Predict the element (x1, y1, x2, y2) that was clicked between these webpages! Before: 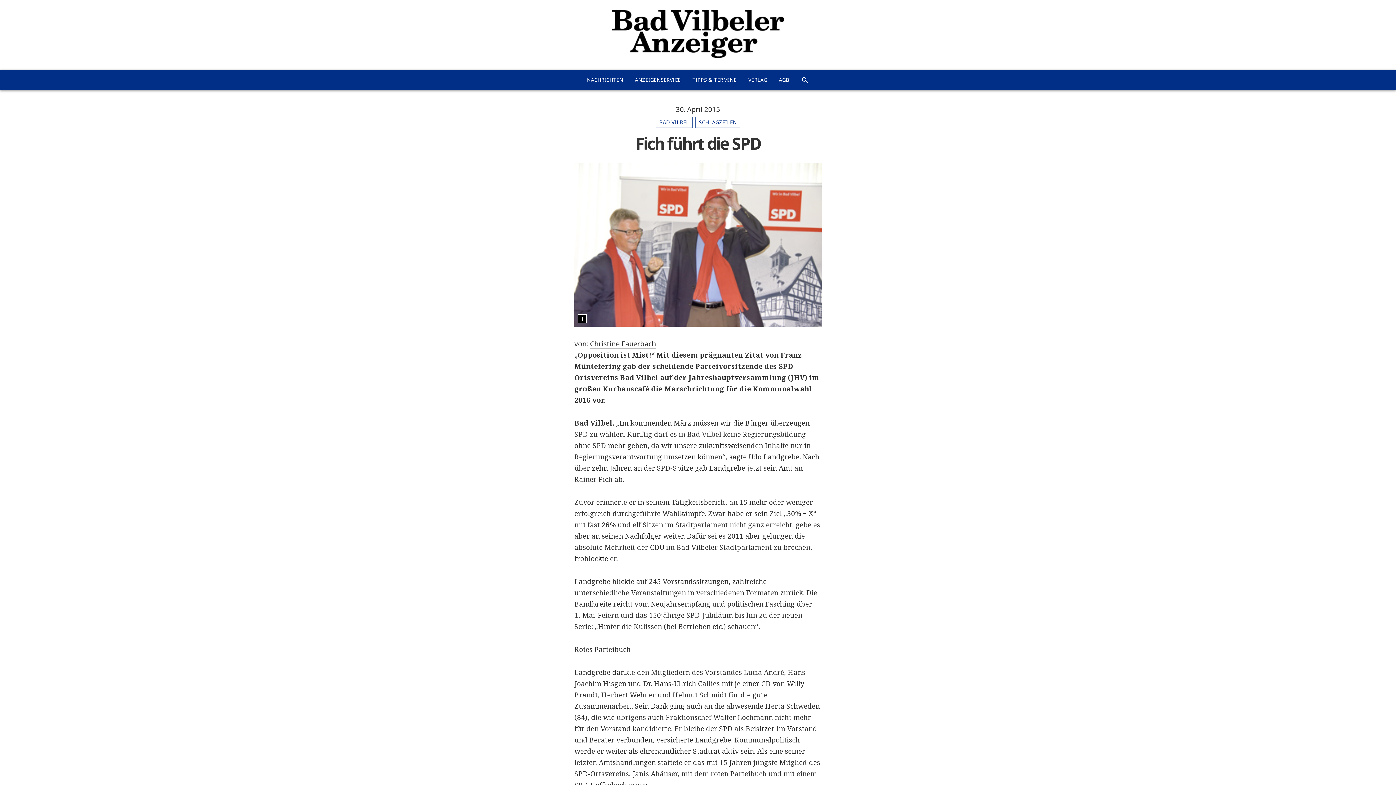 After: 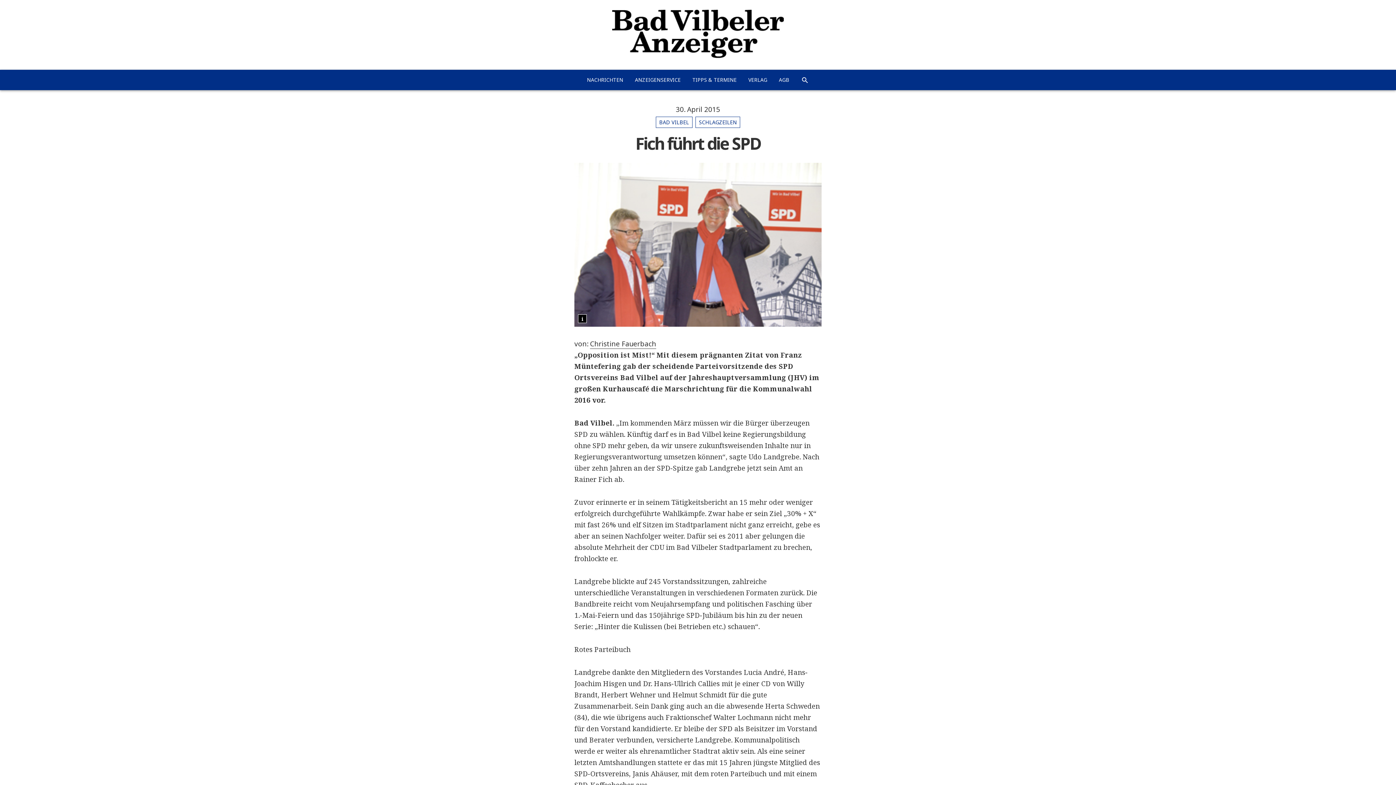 Action: bbox: (676, 104, 720, 114) label: 30. April 2015